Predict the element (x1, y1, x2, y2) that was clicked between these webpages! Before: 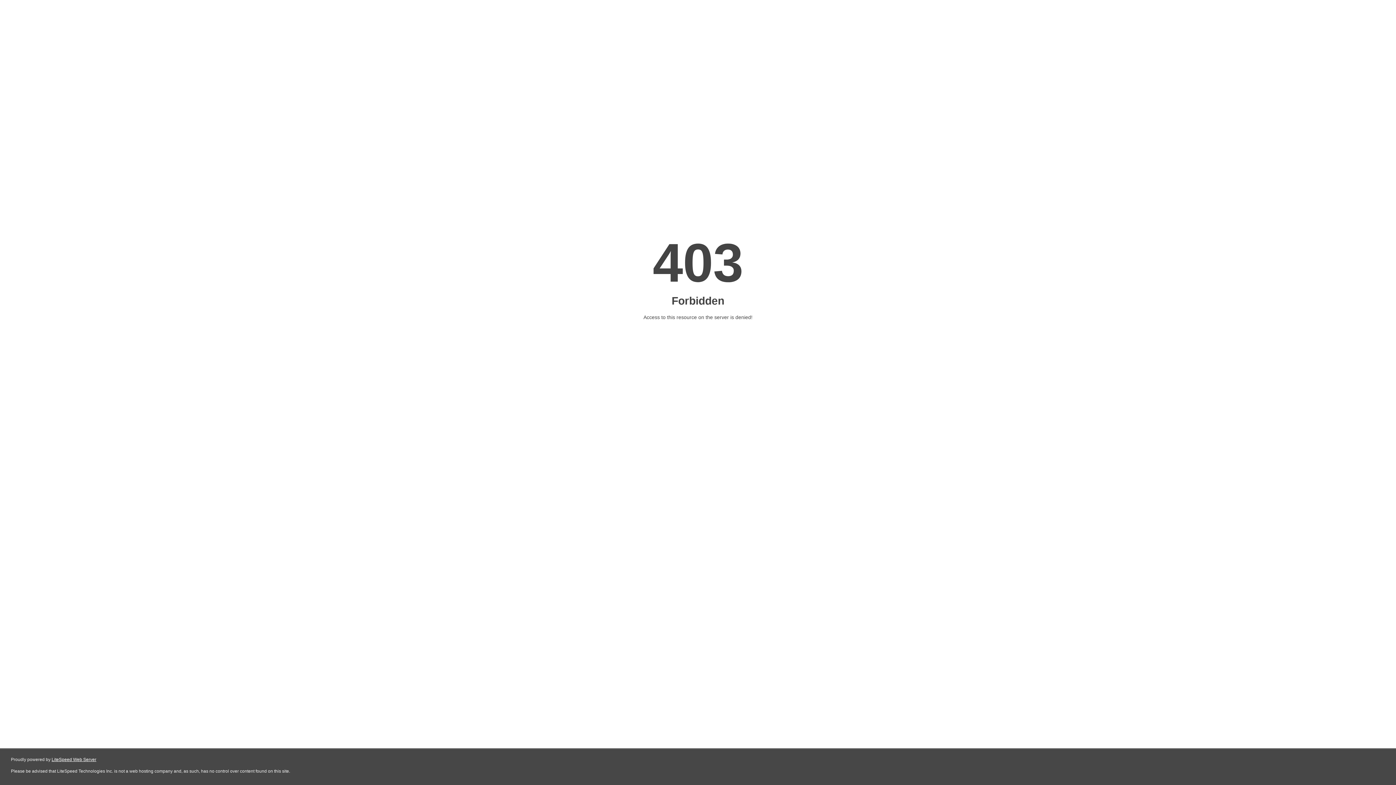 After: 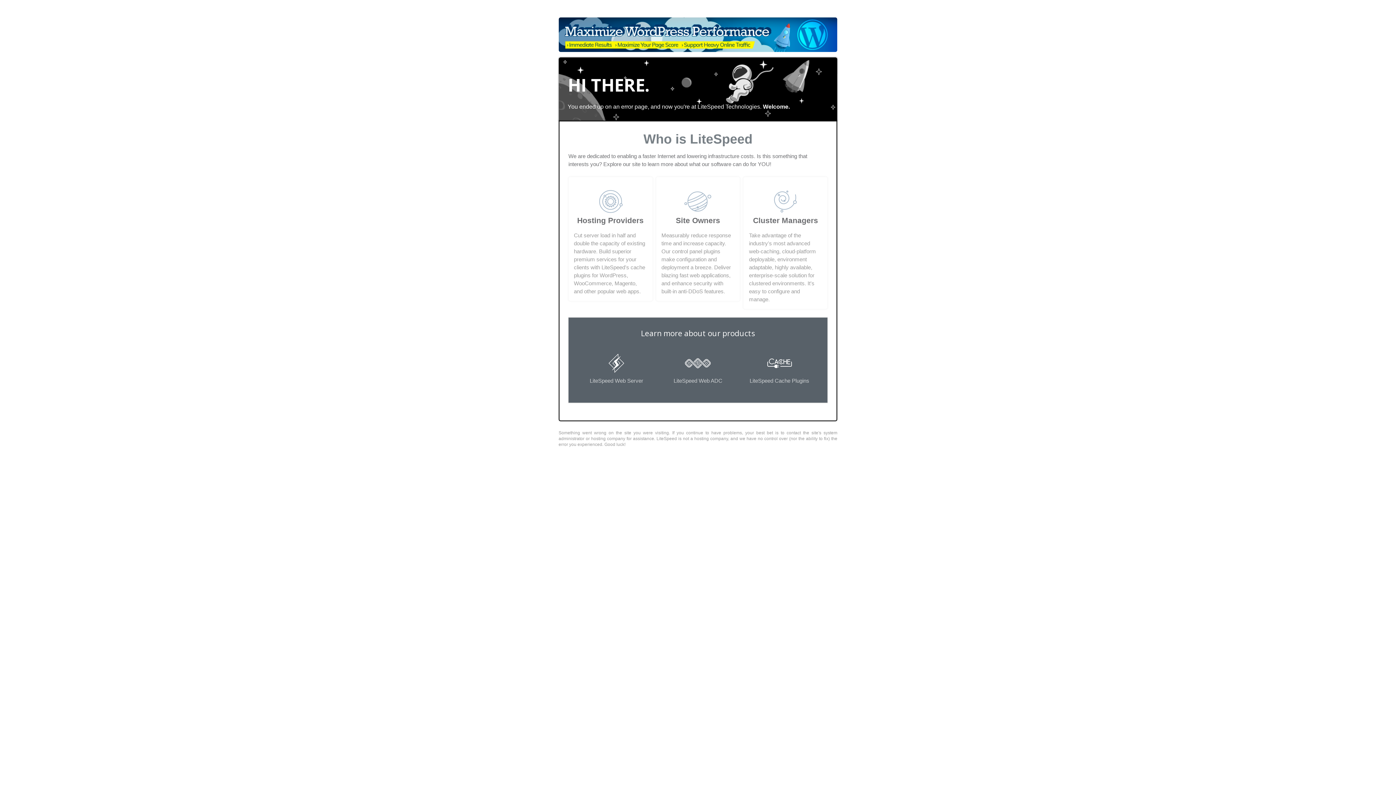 Action: bbox: (51, 757, 96, 762) label: LiteSpeed Web Server